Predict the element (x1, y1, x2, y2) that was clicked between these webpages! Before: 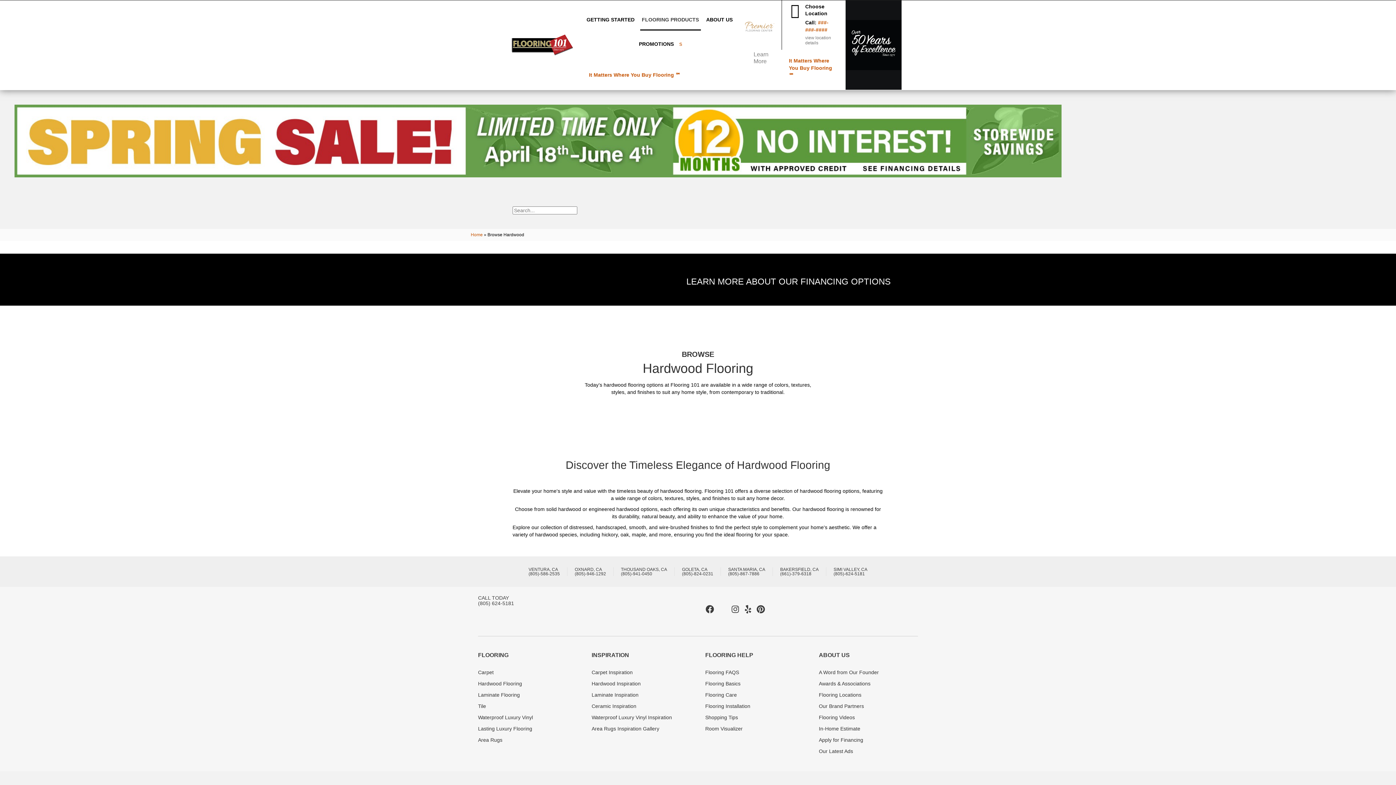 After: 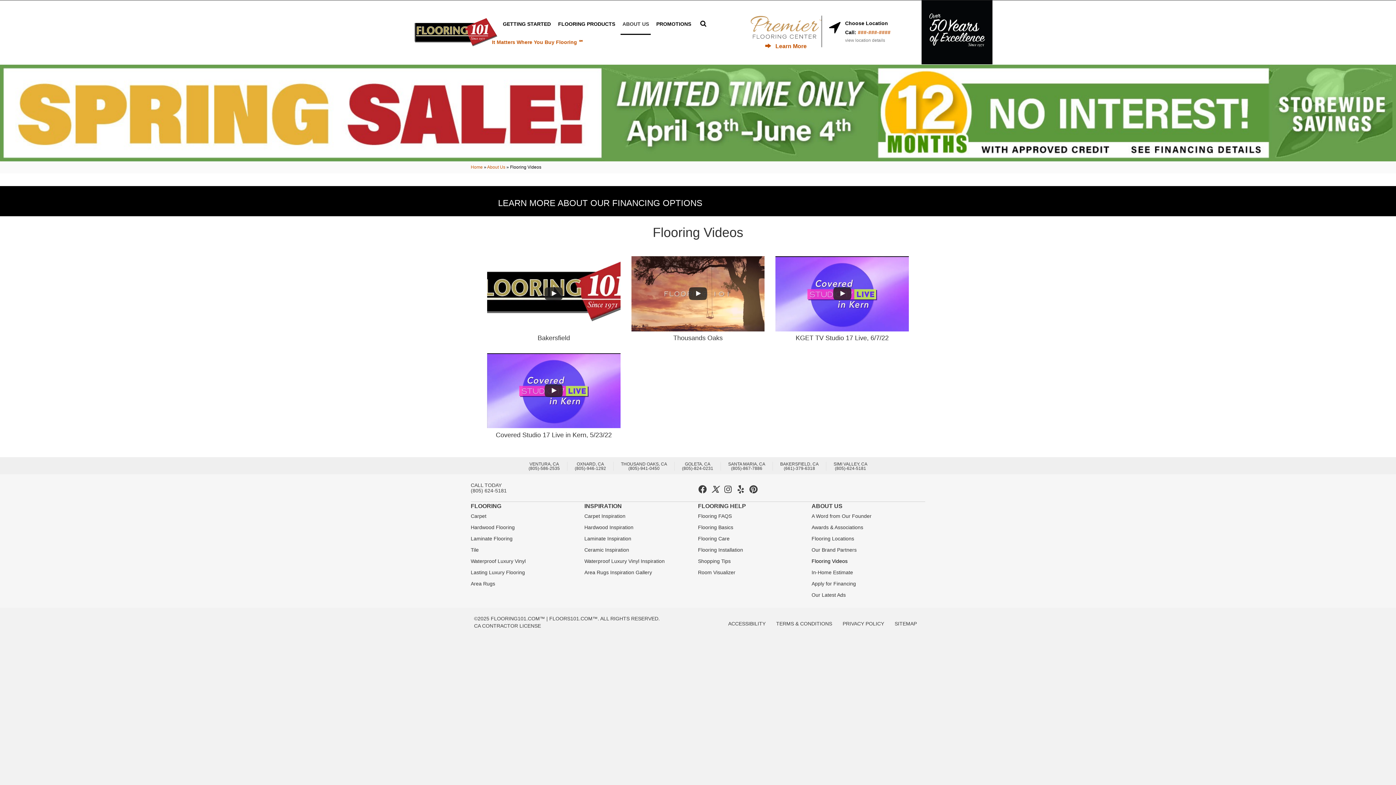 Action: label: Flooring Videos bbox: (819, 712, 855, 723)